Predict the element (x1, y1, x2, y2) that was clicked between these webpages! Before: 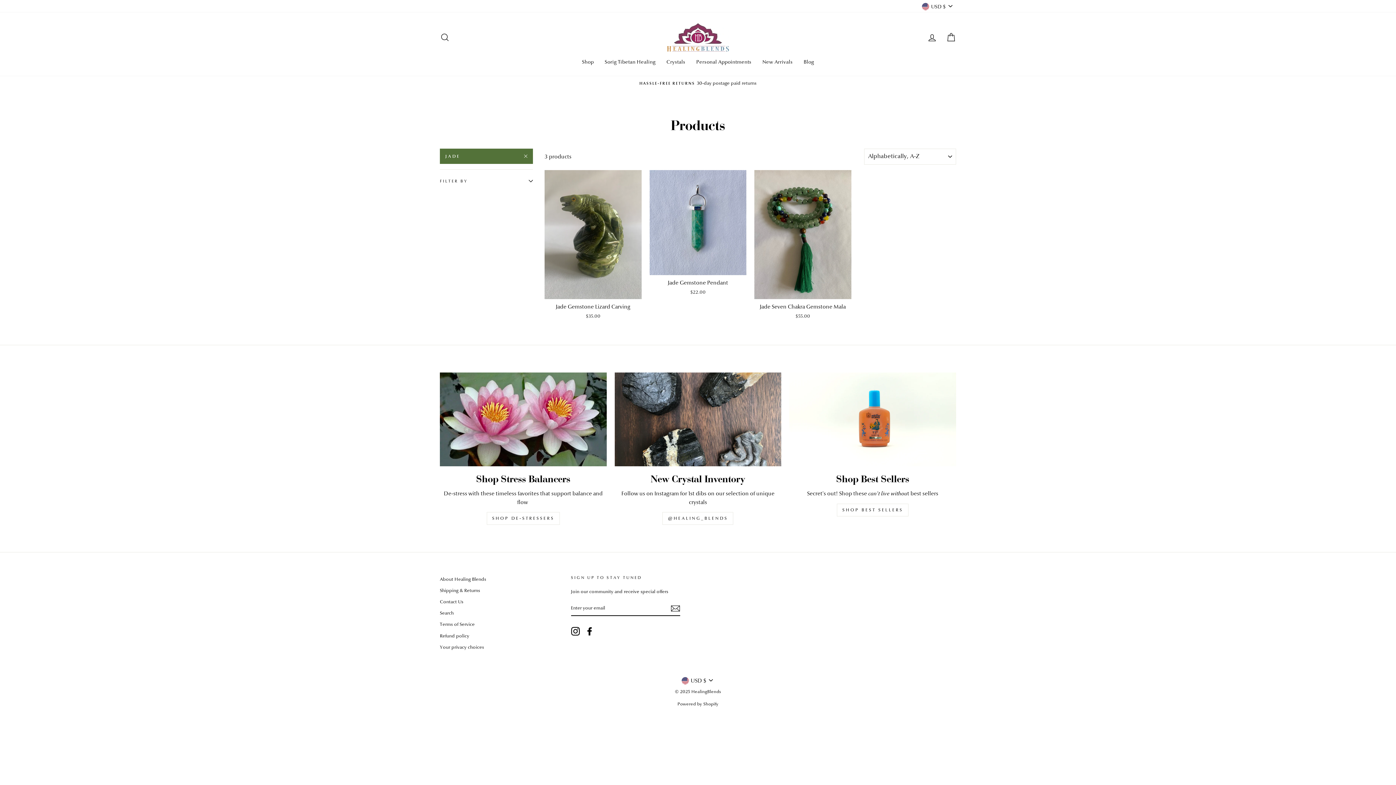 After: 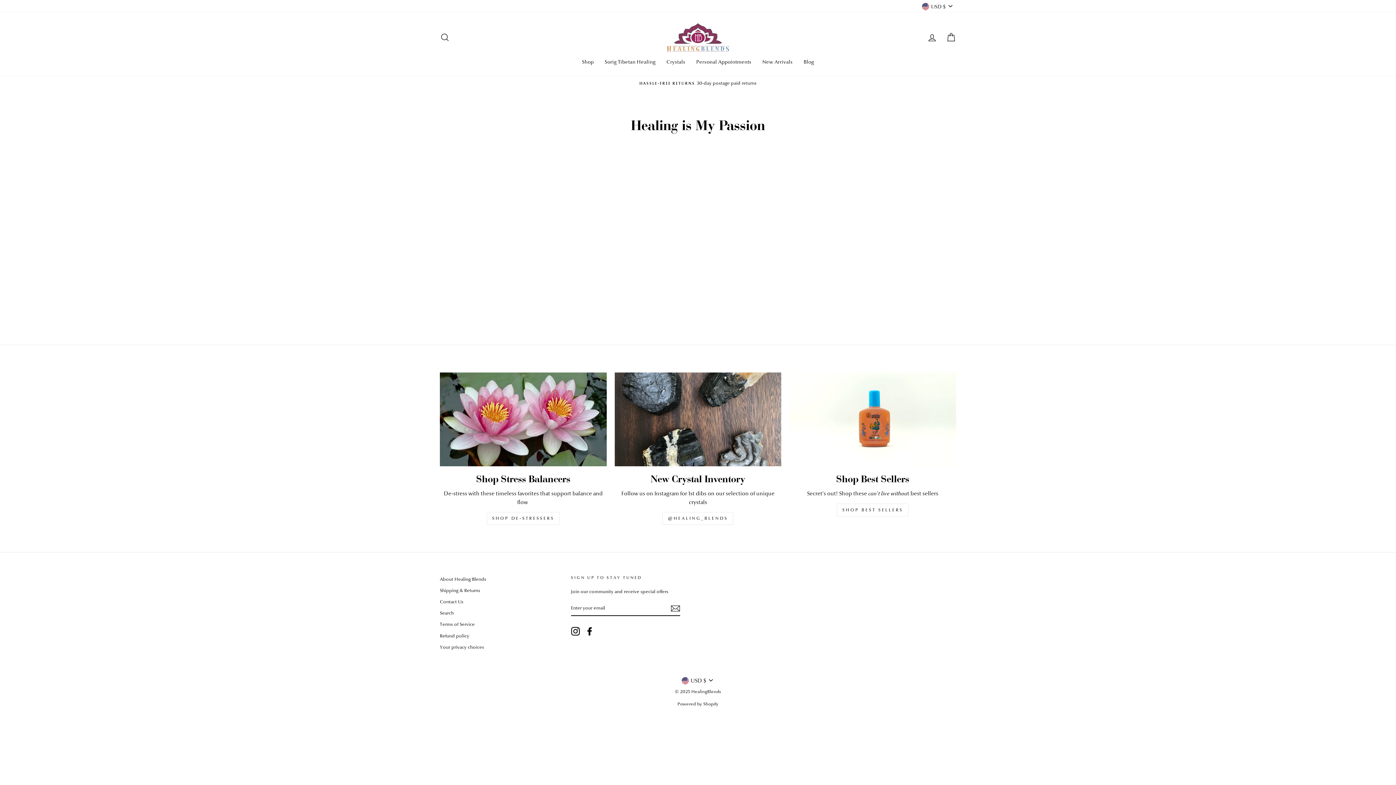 Action: bbox: (440, 574, 486, 584) label: About Healing Blends